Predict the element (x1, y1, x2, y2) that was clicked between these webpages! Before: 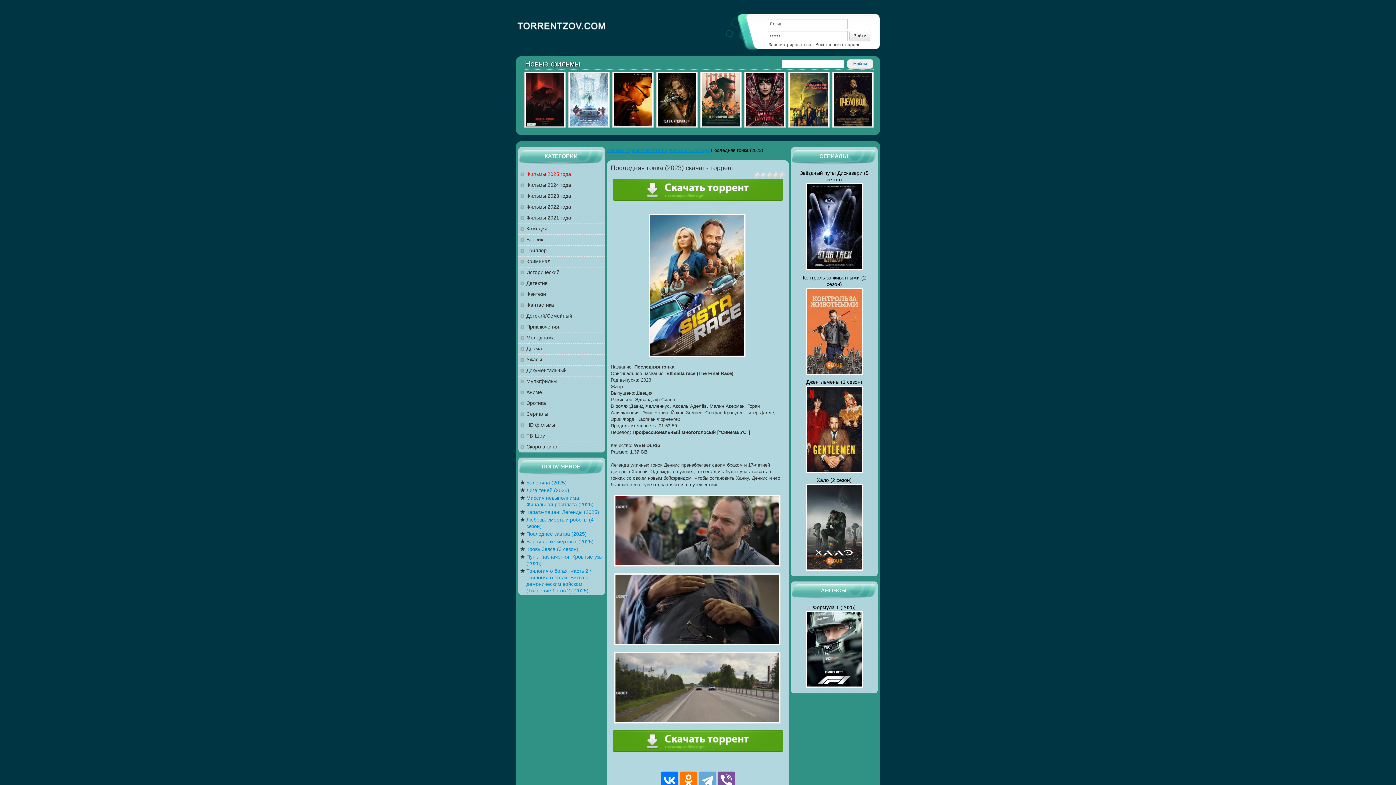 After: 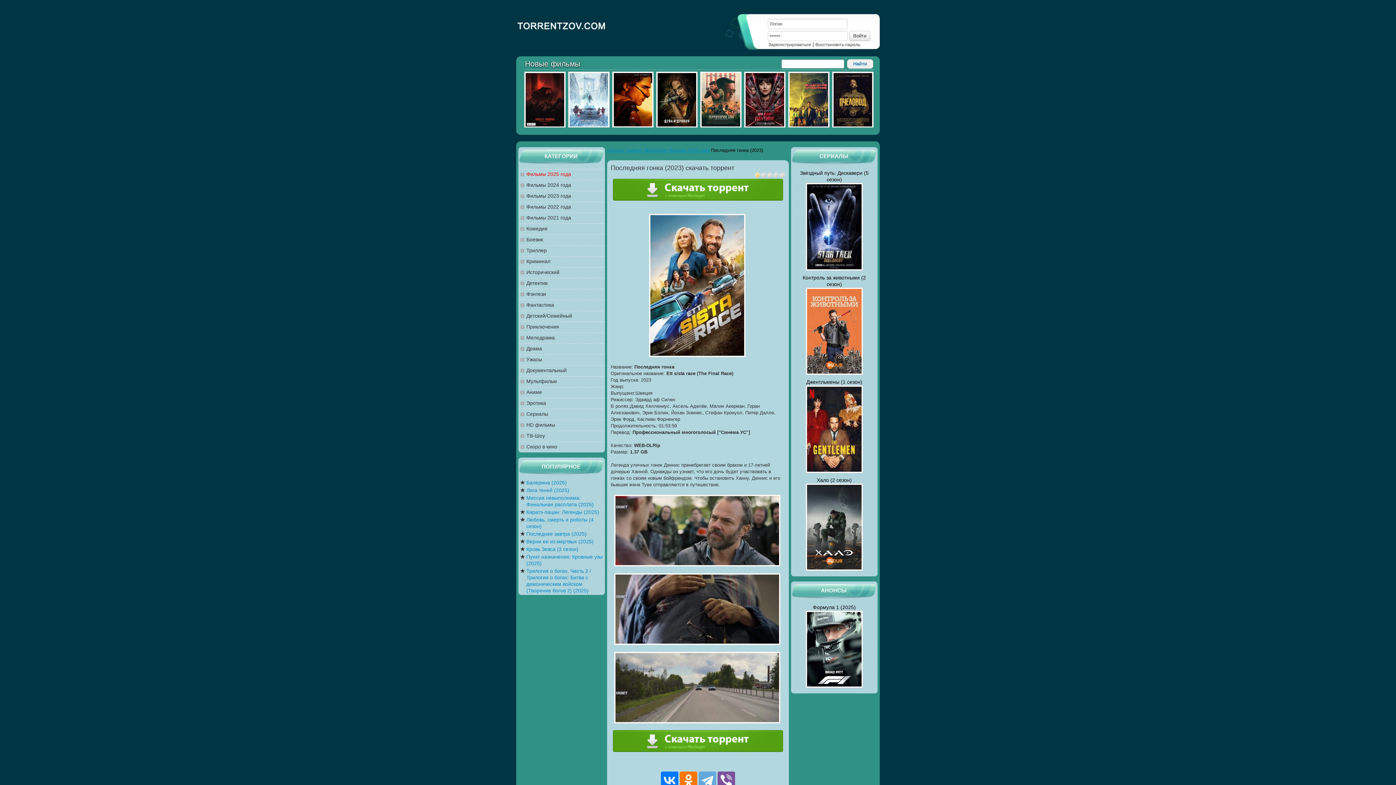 Action: bbox: (754, 171, 760, 177) label: 1